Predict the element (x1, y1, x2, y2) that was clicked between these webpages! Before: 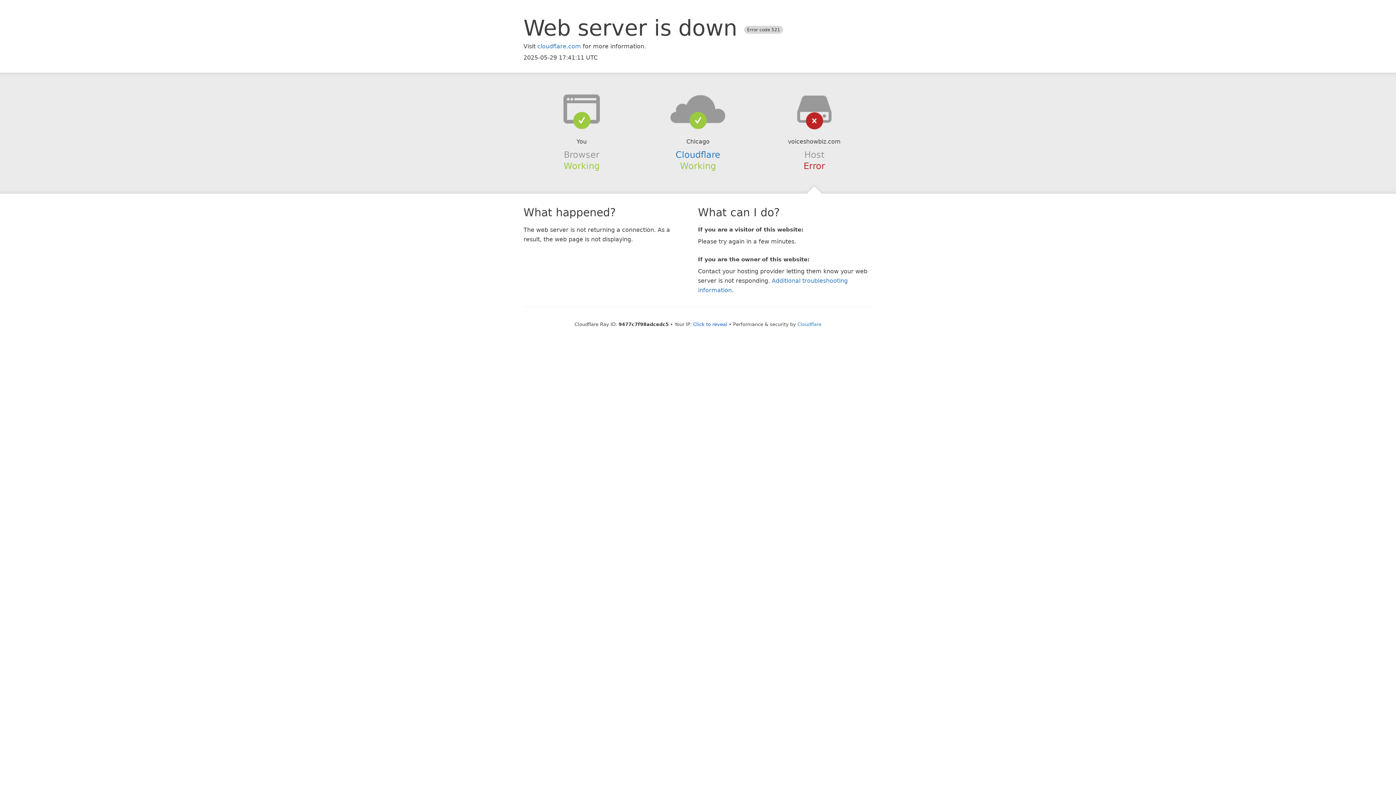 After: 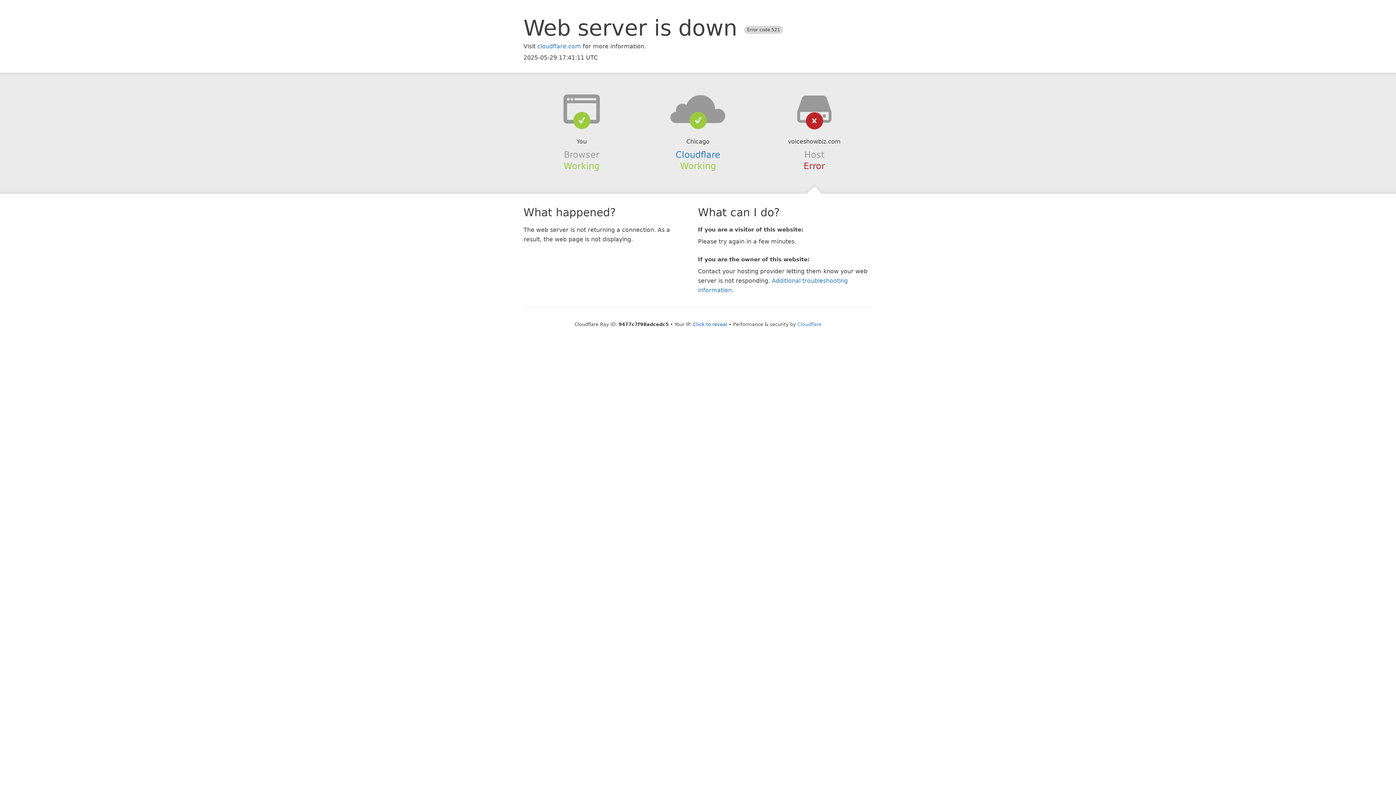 Action: bbox: (639, 94, 756, 123)